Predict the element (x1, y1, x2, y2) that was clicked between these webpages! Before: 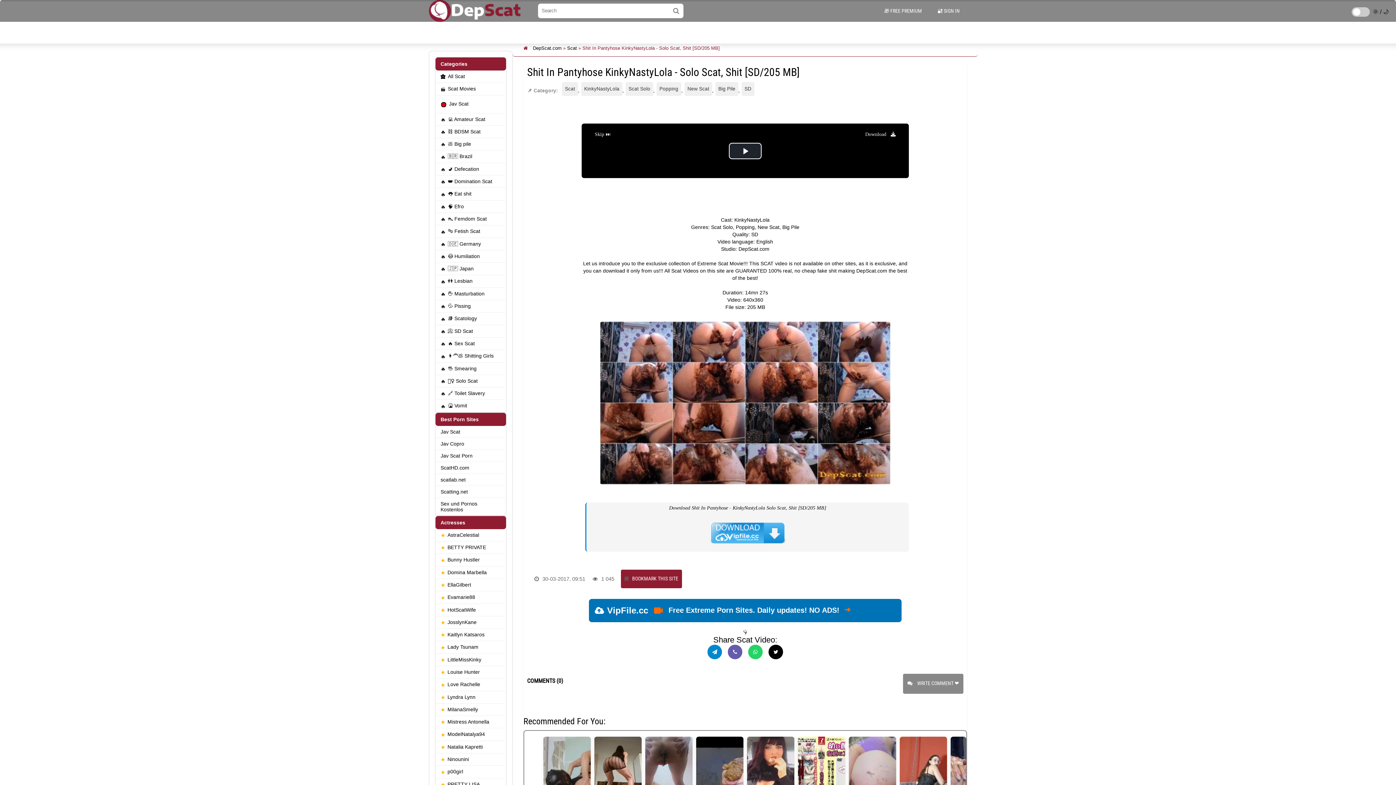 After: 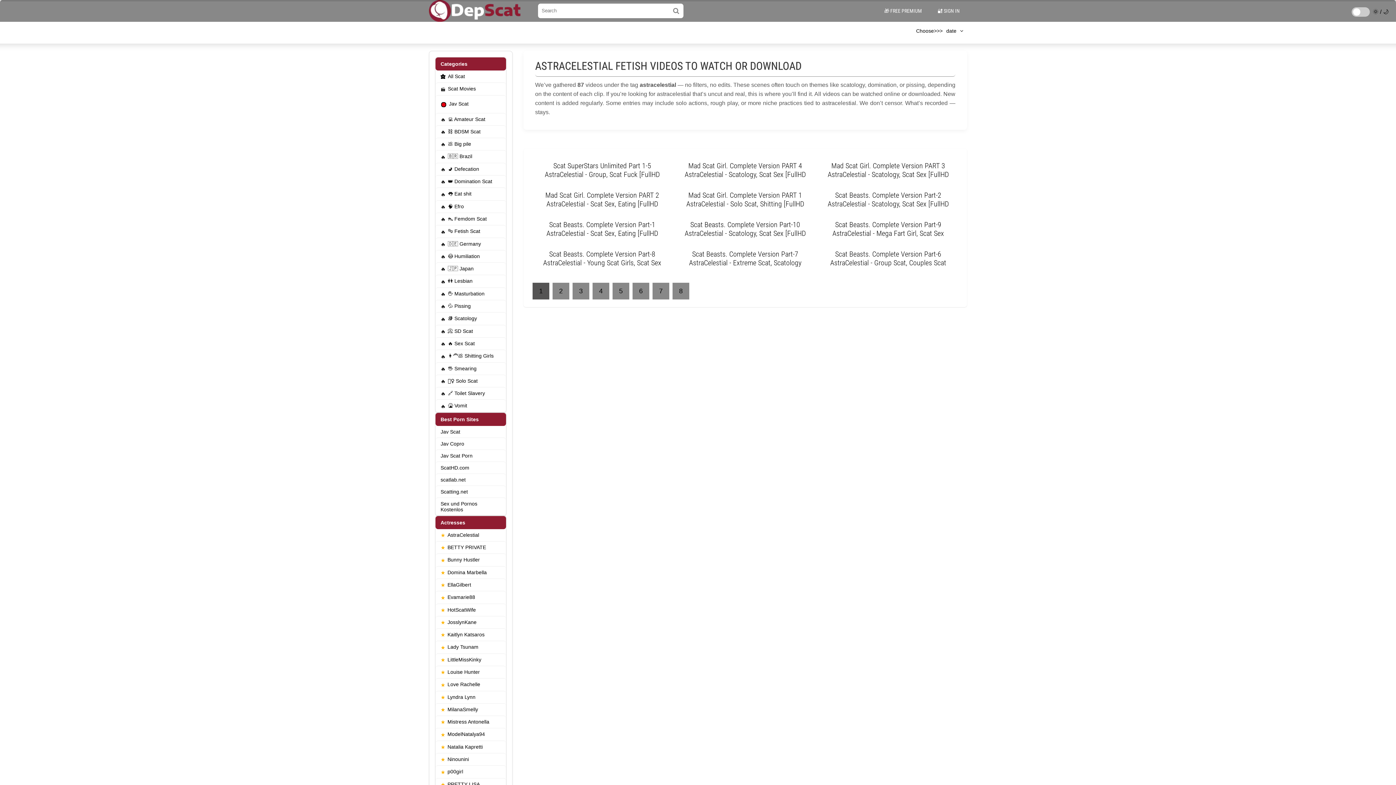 Action: bbox: (435, 529, 506, 541) label: AstraCelestial